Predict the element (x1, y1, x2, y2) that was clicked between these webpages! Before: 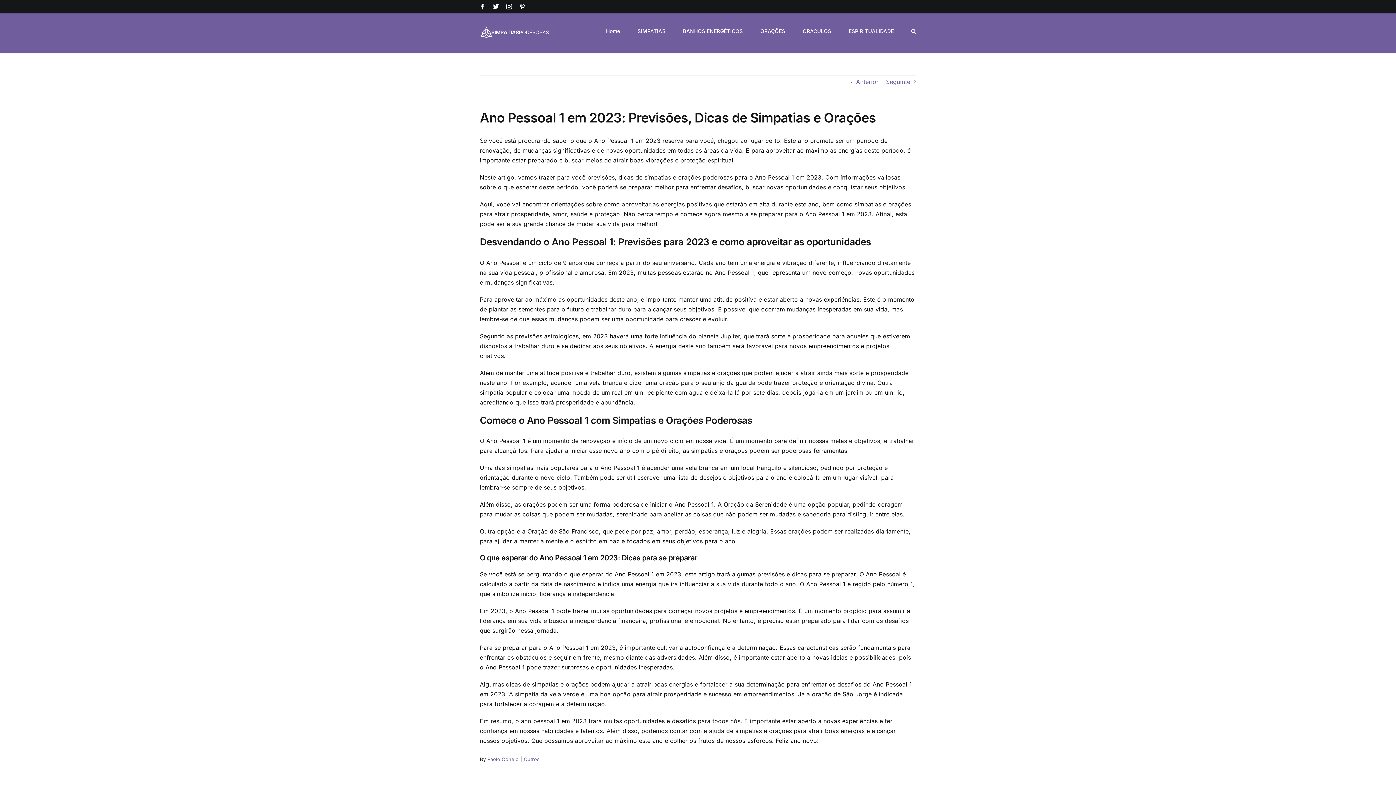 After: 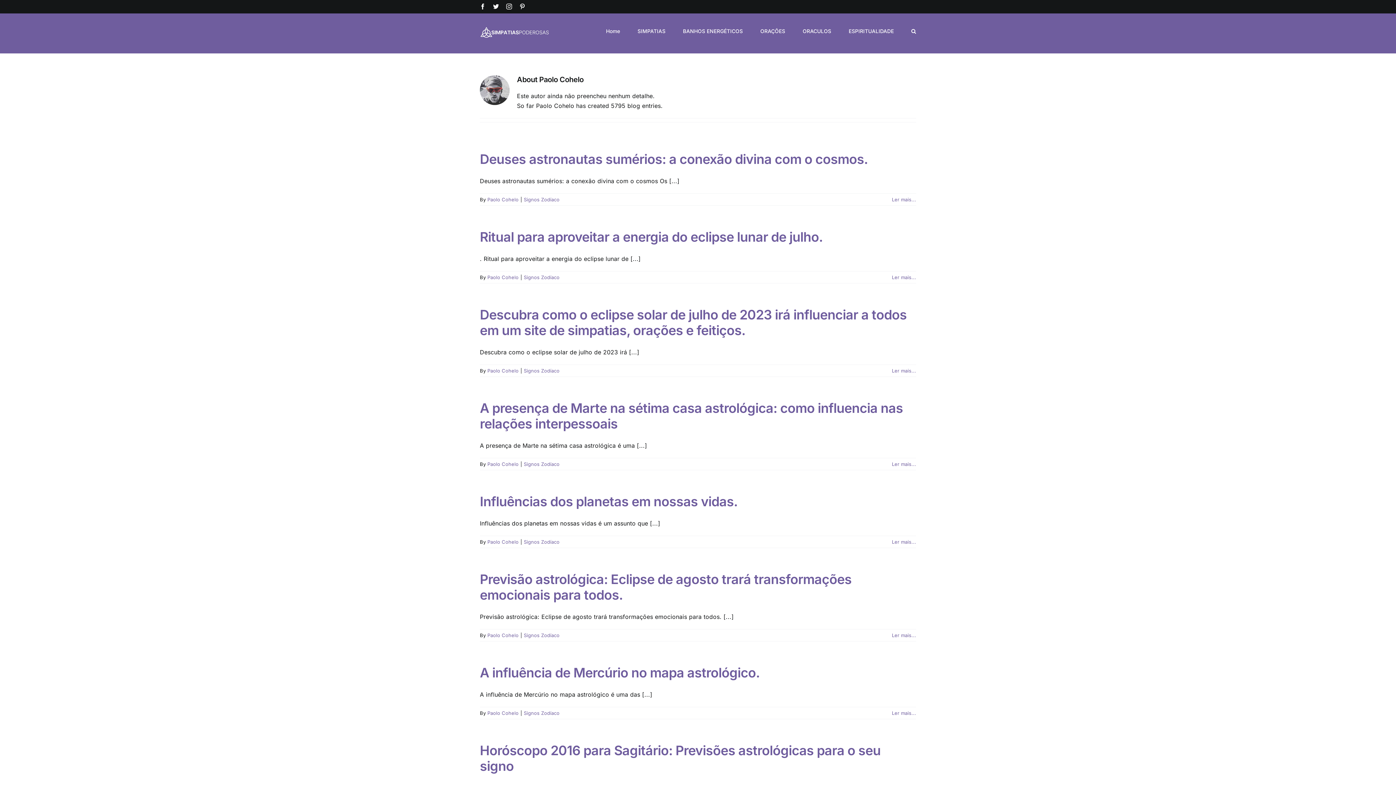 Action: label: Paolo Cohelo bbox: (487, 756, 518, 762)